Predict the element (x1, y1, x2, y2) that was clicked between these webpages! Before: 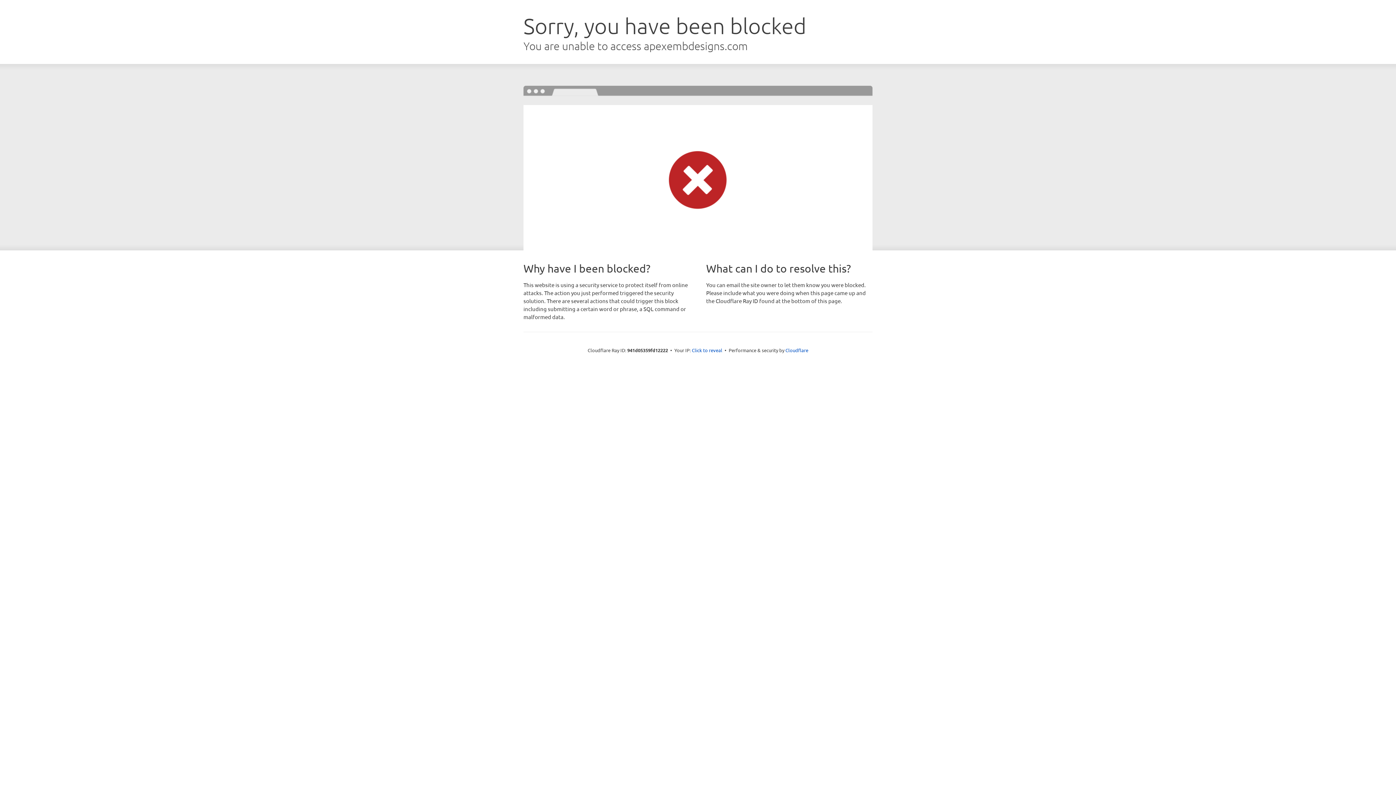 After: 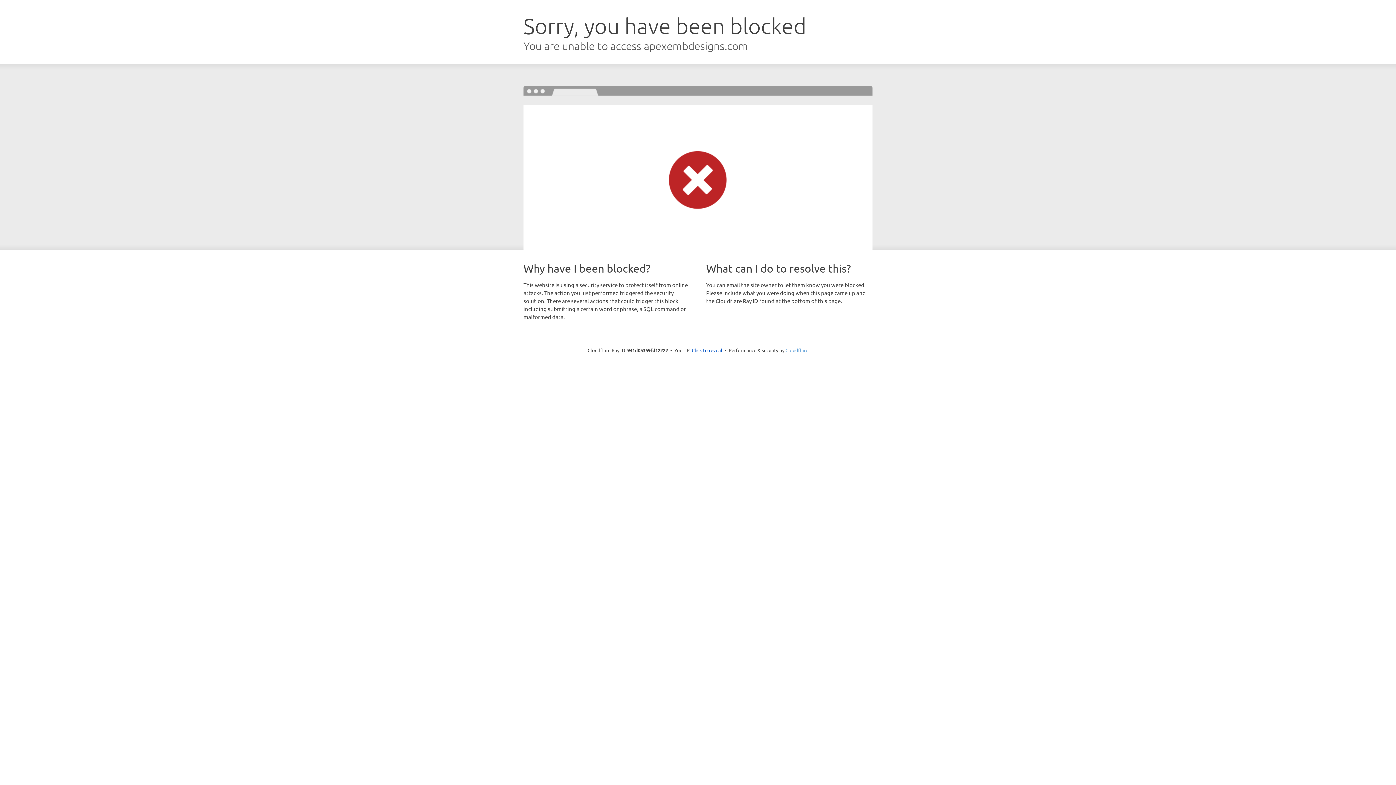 Action: bbox: (785, 347, 808, 353) label: Cloudflare